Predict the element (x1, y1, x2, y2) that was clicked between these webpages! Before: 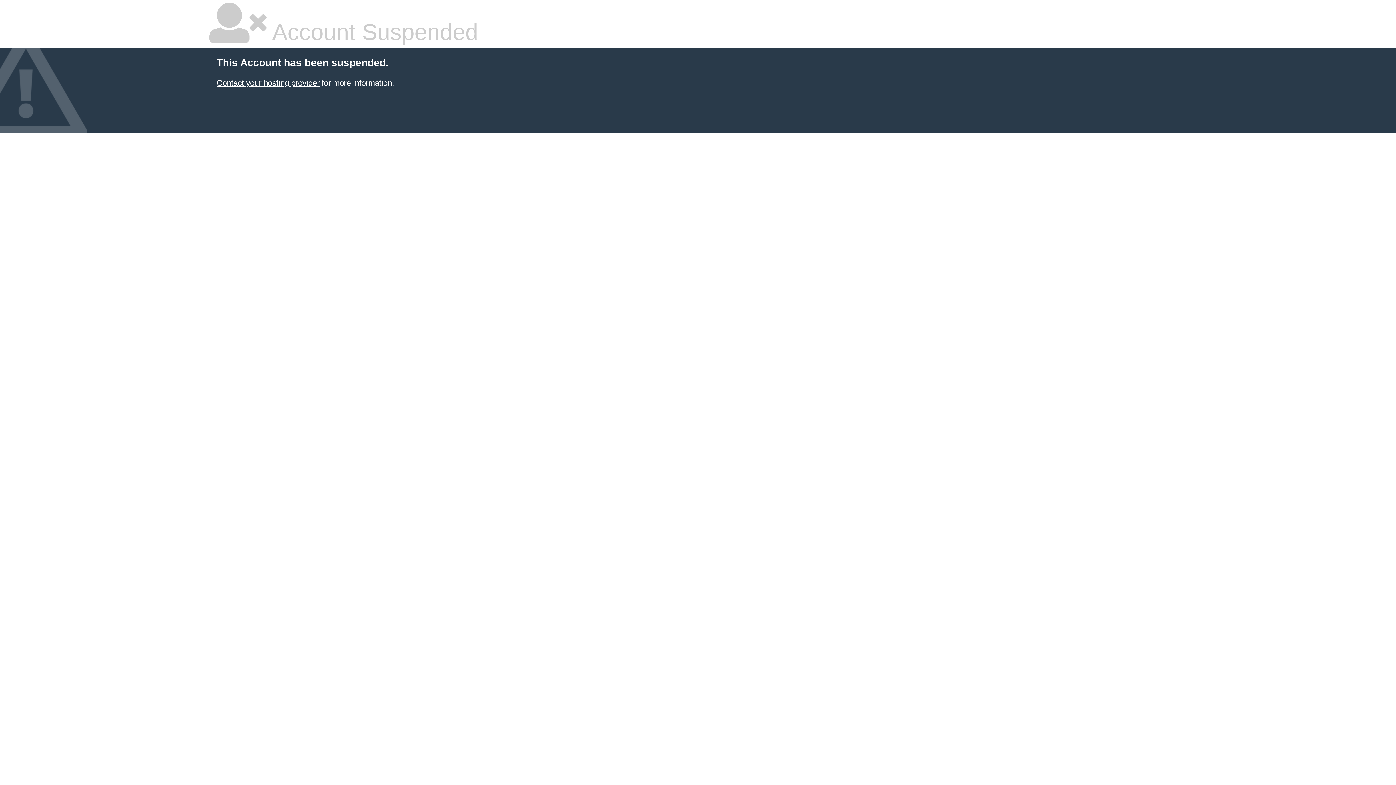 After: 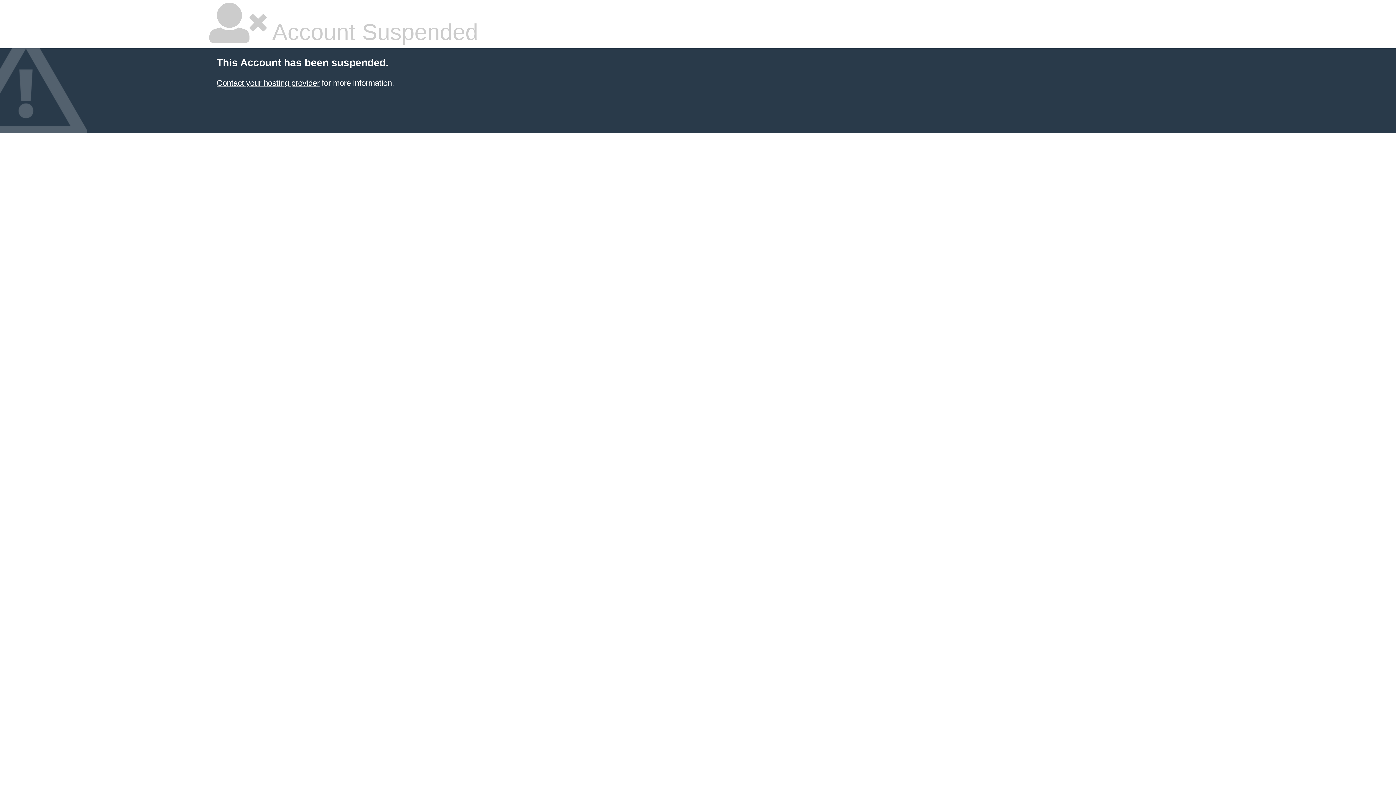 Action: label: Contact your hosting provider bbox: (216, 78, 319, 87)